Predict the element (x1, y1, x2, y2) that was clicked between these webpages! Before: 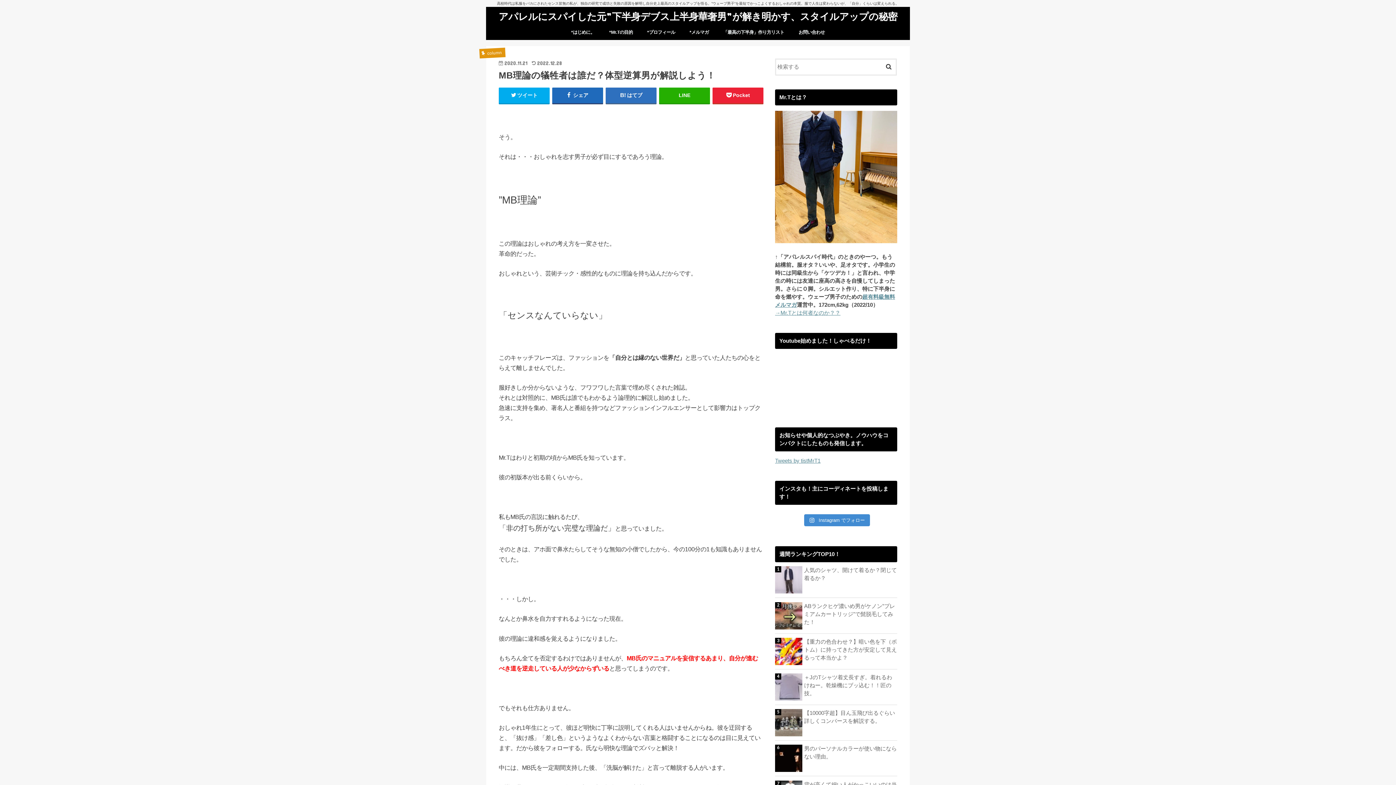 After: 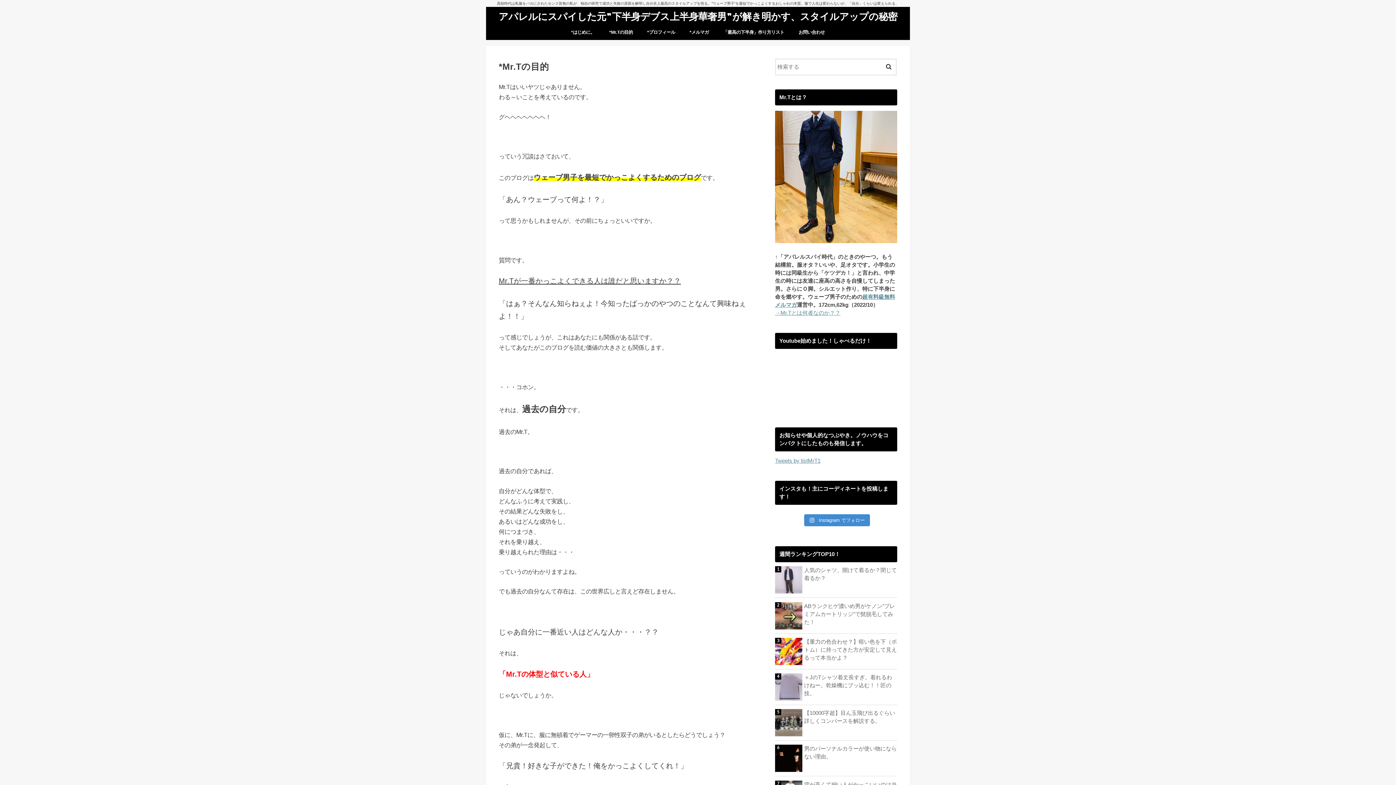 Action: label: *Mr.Tの目的 bbox: (602, 23, 640, 39)